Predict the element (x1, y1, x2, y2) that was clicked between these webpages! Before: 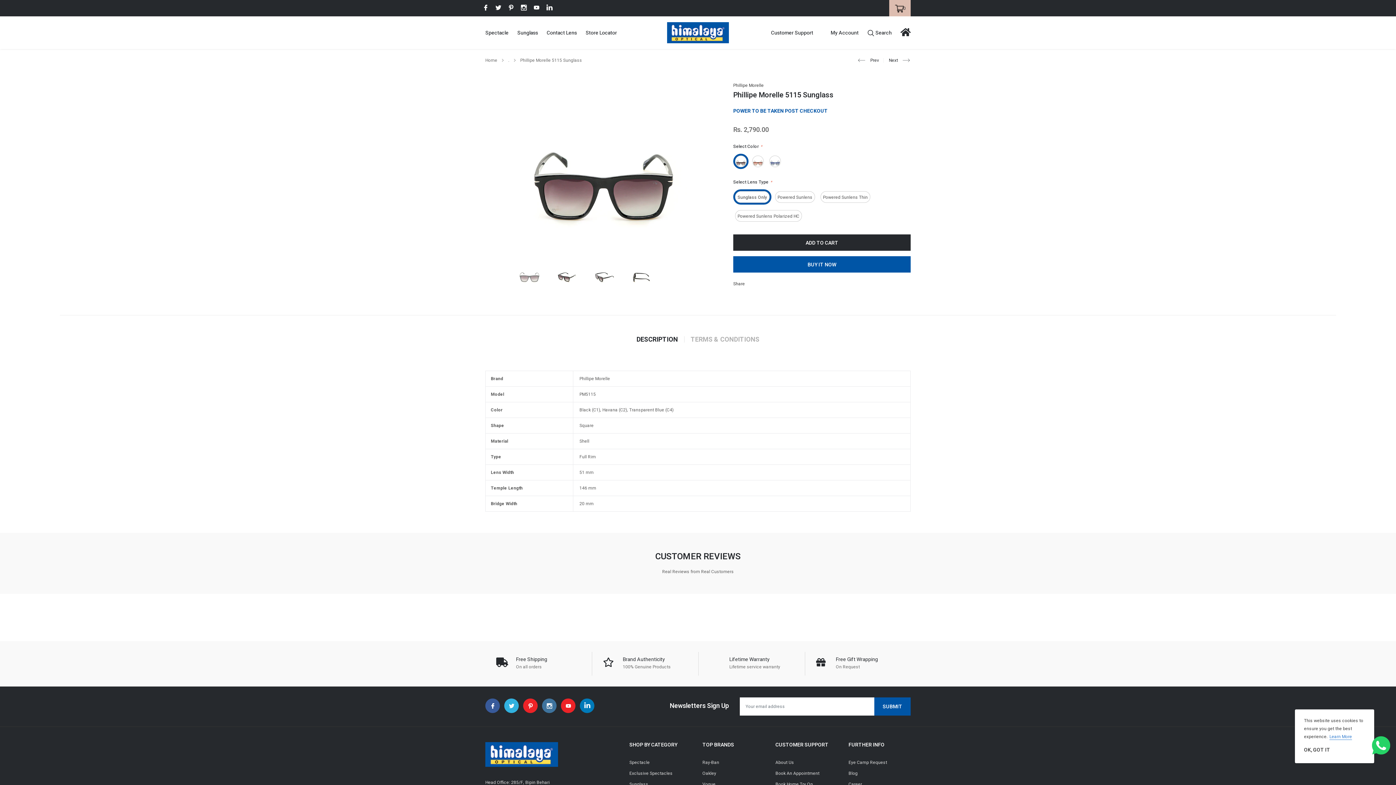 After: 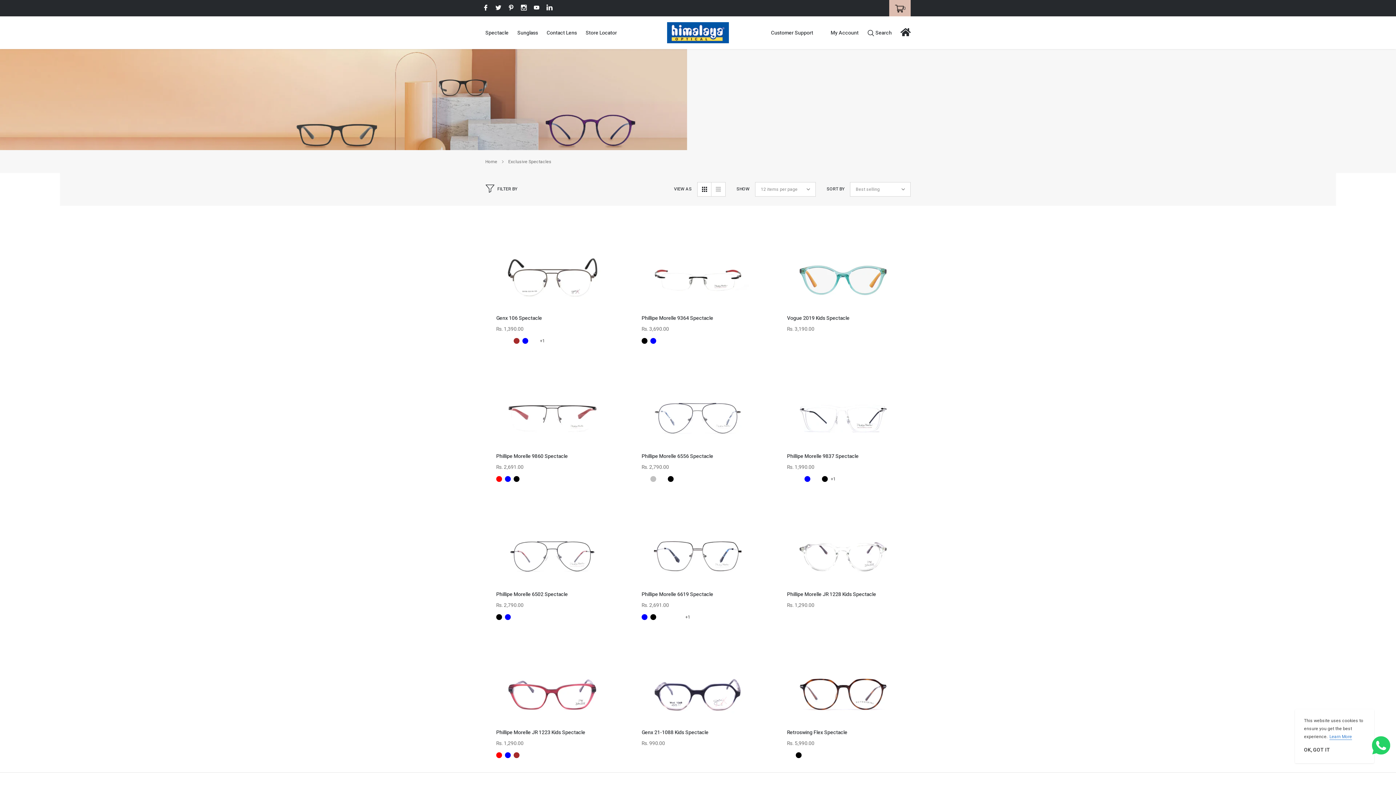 Action: bbox: (629, 769, 672, 777) label: link